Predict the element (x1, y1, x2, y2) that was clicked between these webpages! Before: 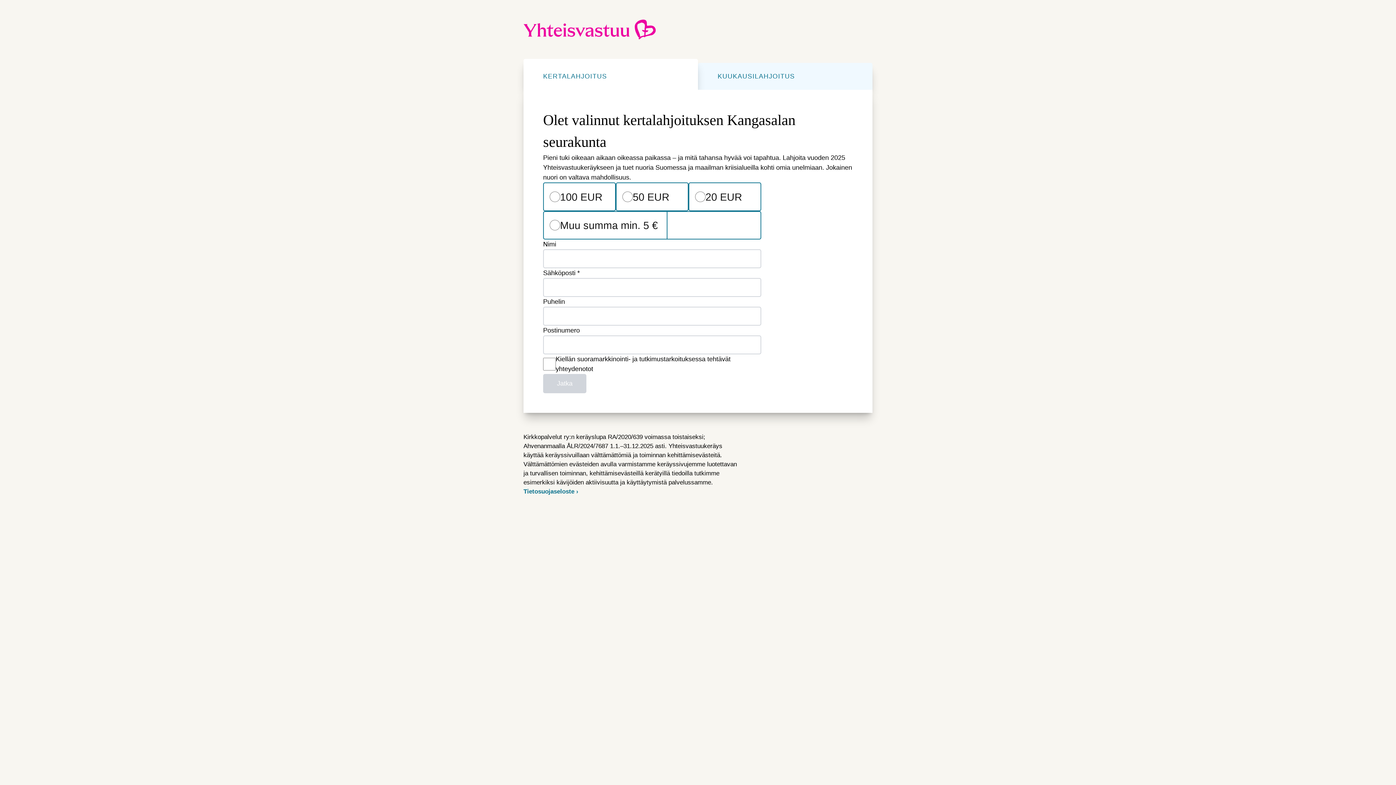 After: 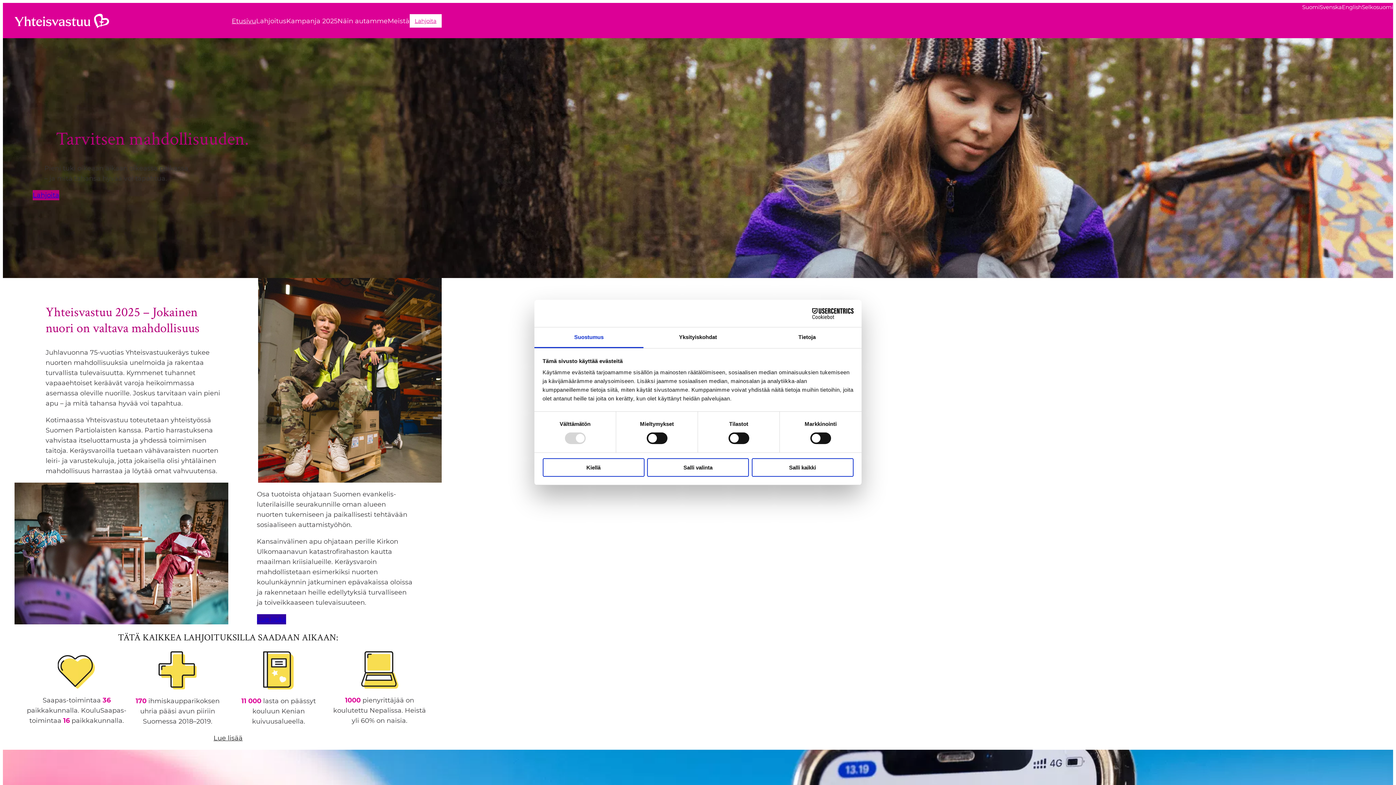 Action: bbox: (523, 19, 872, 39)